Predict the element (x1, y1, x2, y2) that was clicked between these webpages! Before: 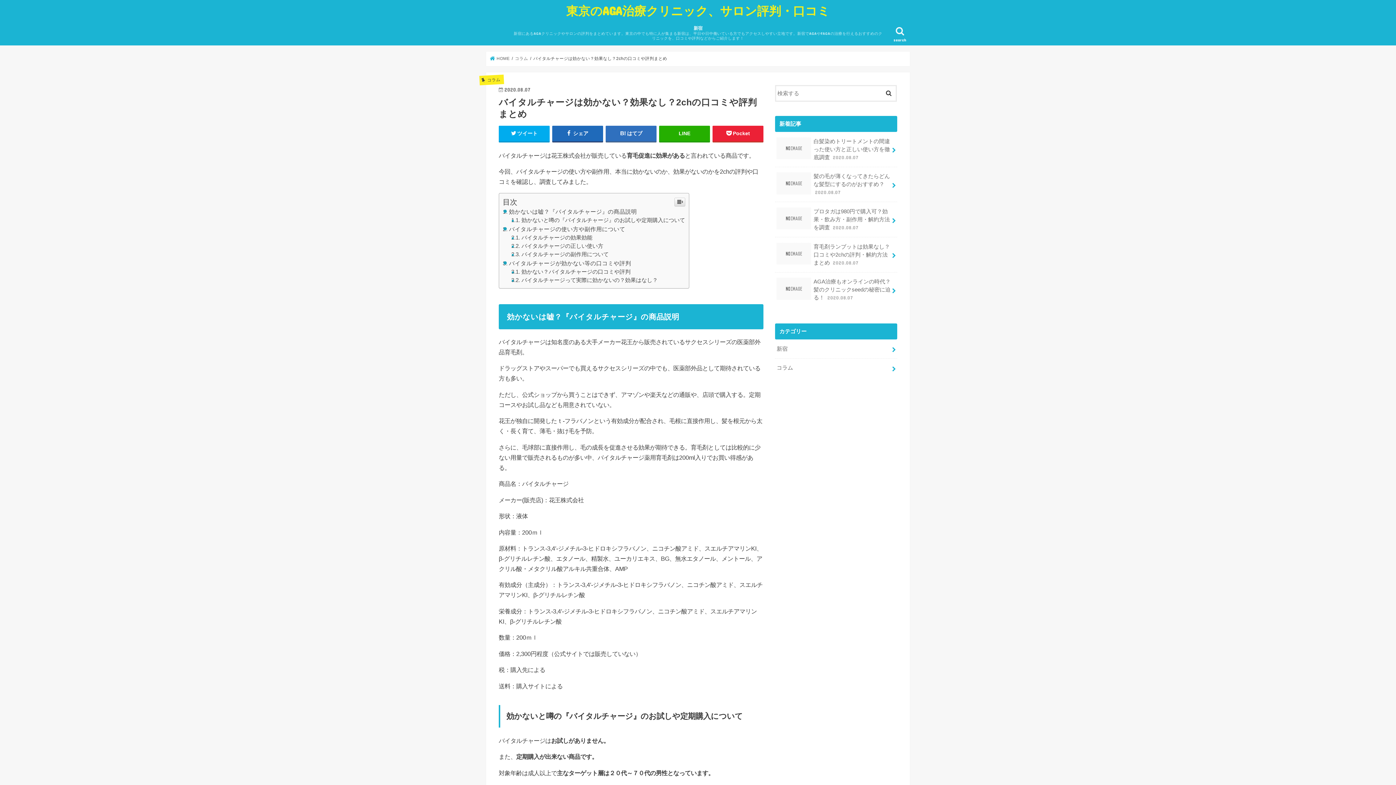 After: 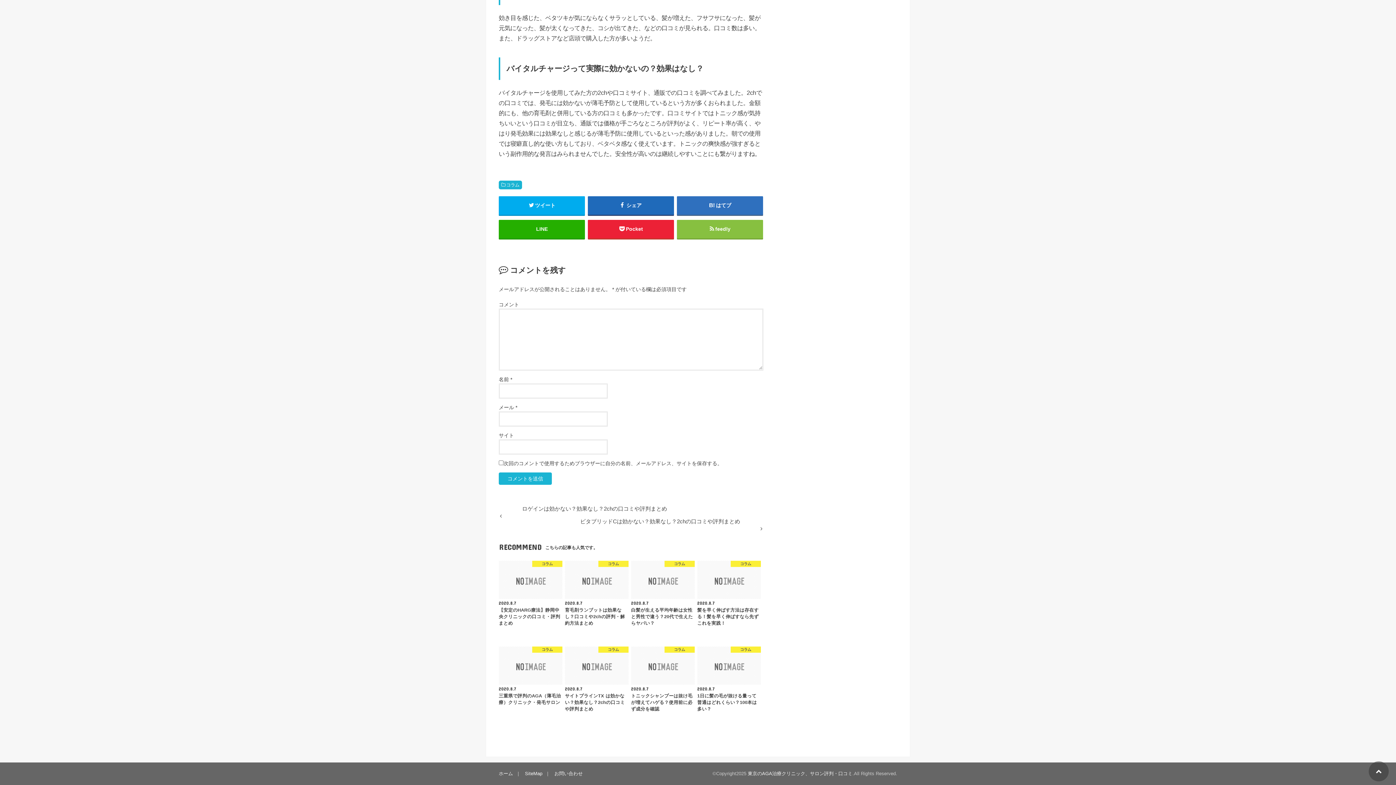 Action: bbox: (511, 277, 657, 283) label: バイタルチャージって実際に効かないの？効果はなし？